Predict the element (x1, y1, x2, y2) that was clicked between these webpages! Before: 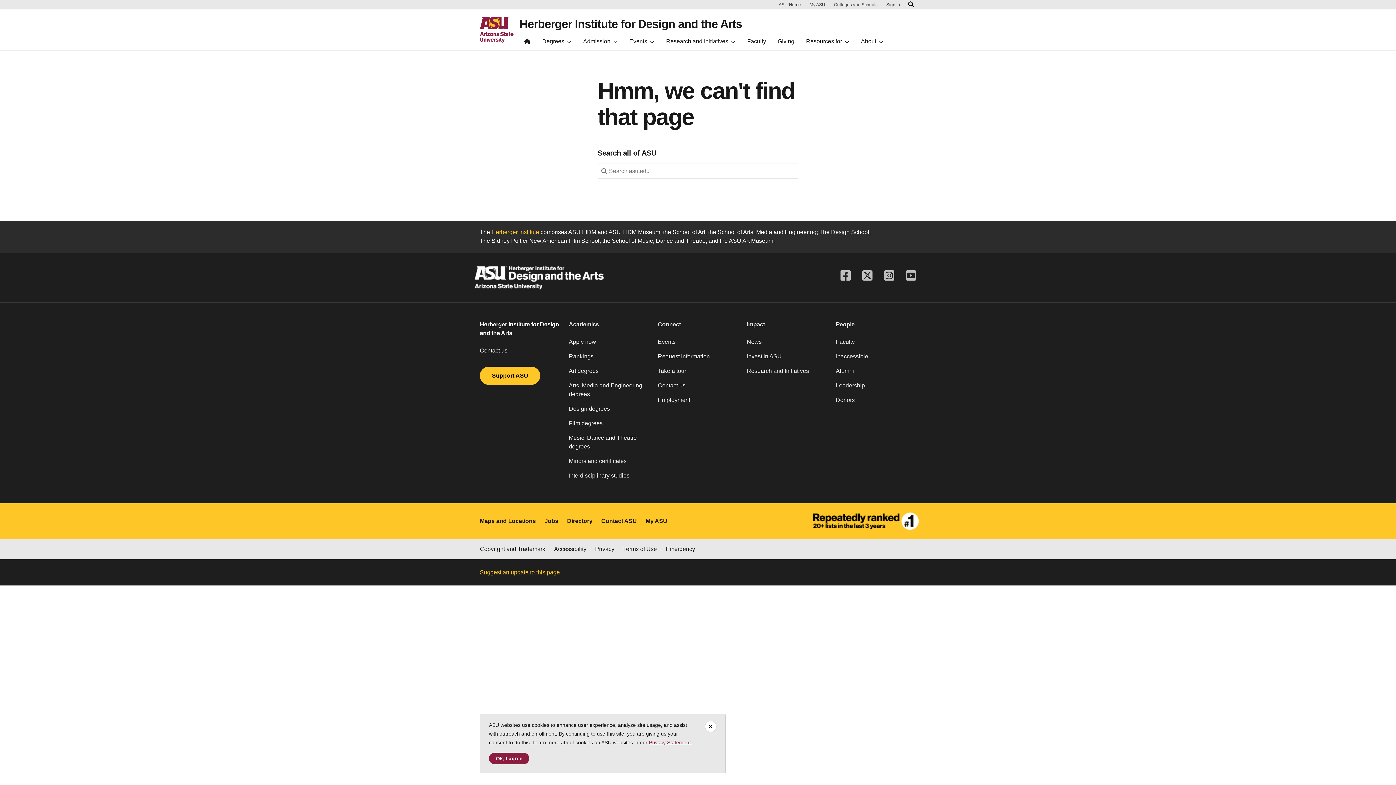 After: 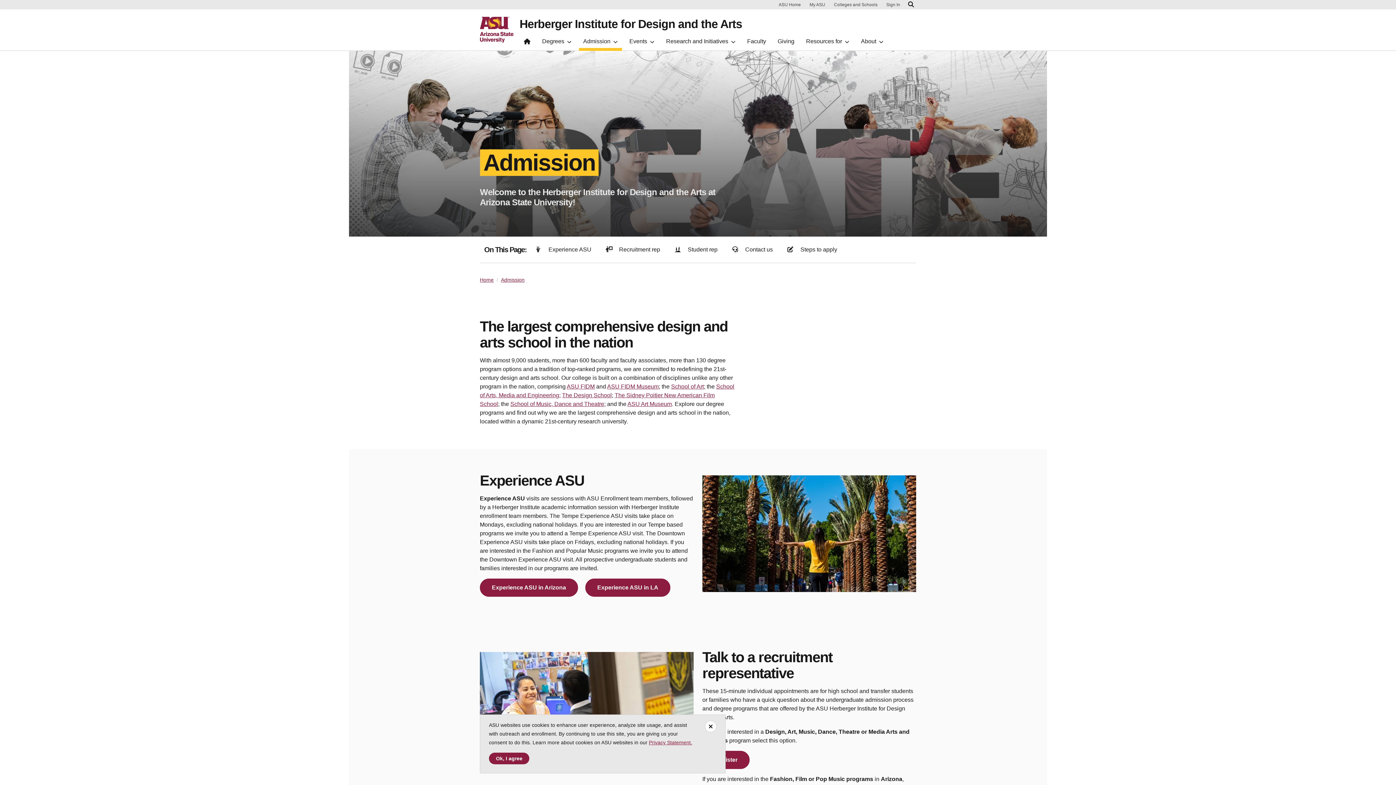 Action: label: Apply now bbox: (569, 337, 649, 352)